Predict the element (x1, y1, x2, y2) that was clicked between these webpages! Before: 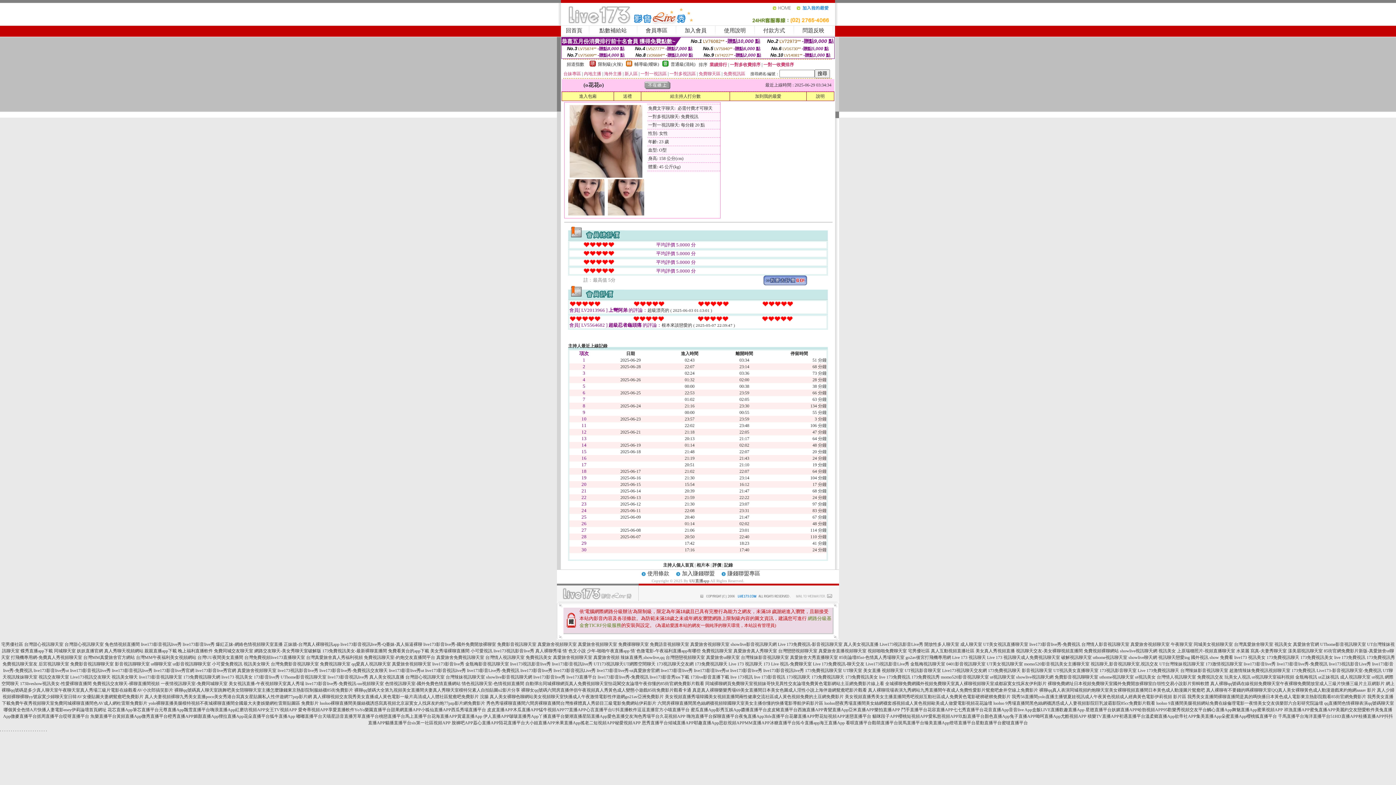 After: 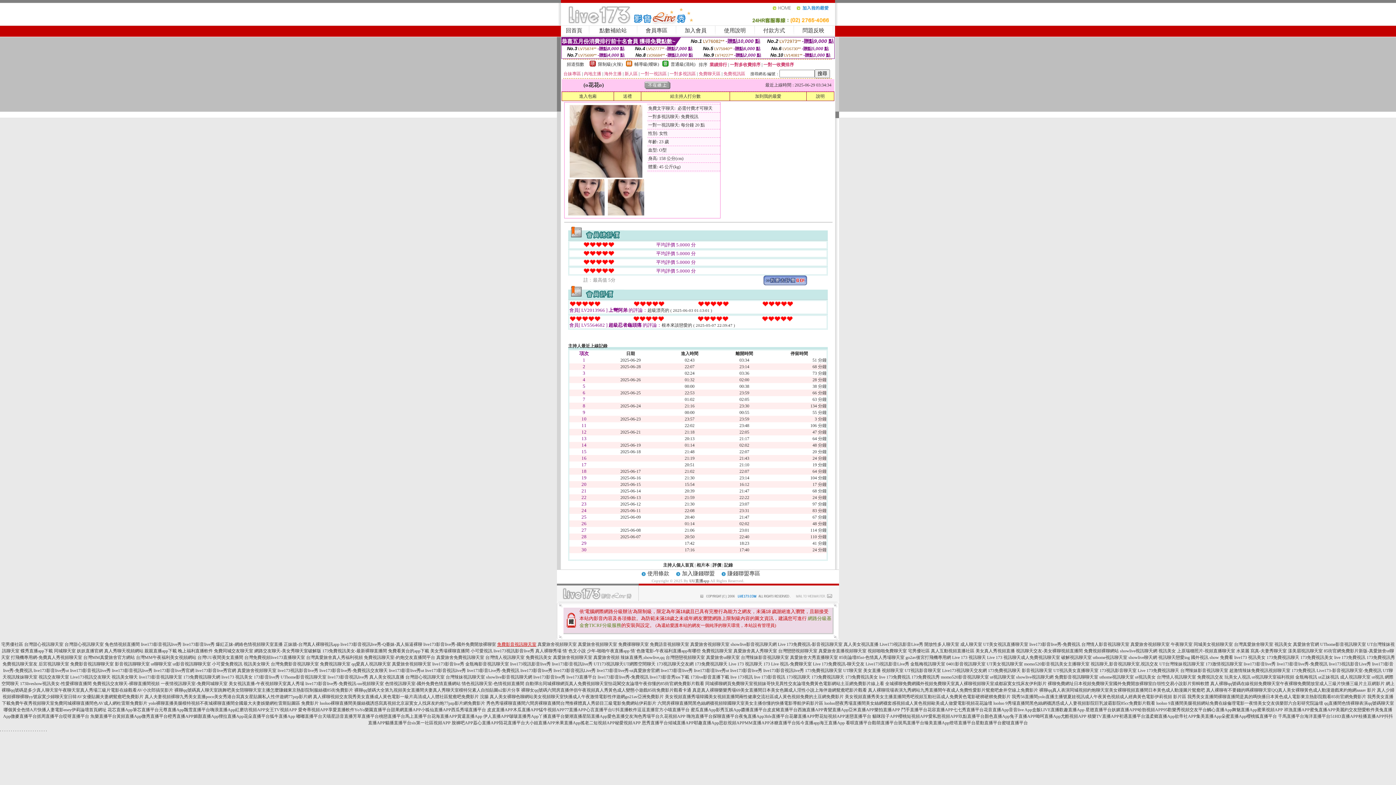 Action: bbox: (497, 642, 536, 647) label: 免費影音視訊聊天室